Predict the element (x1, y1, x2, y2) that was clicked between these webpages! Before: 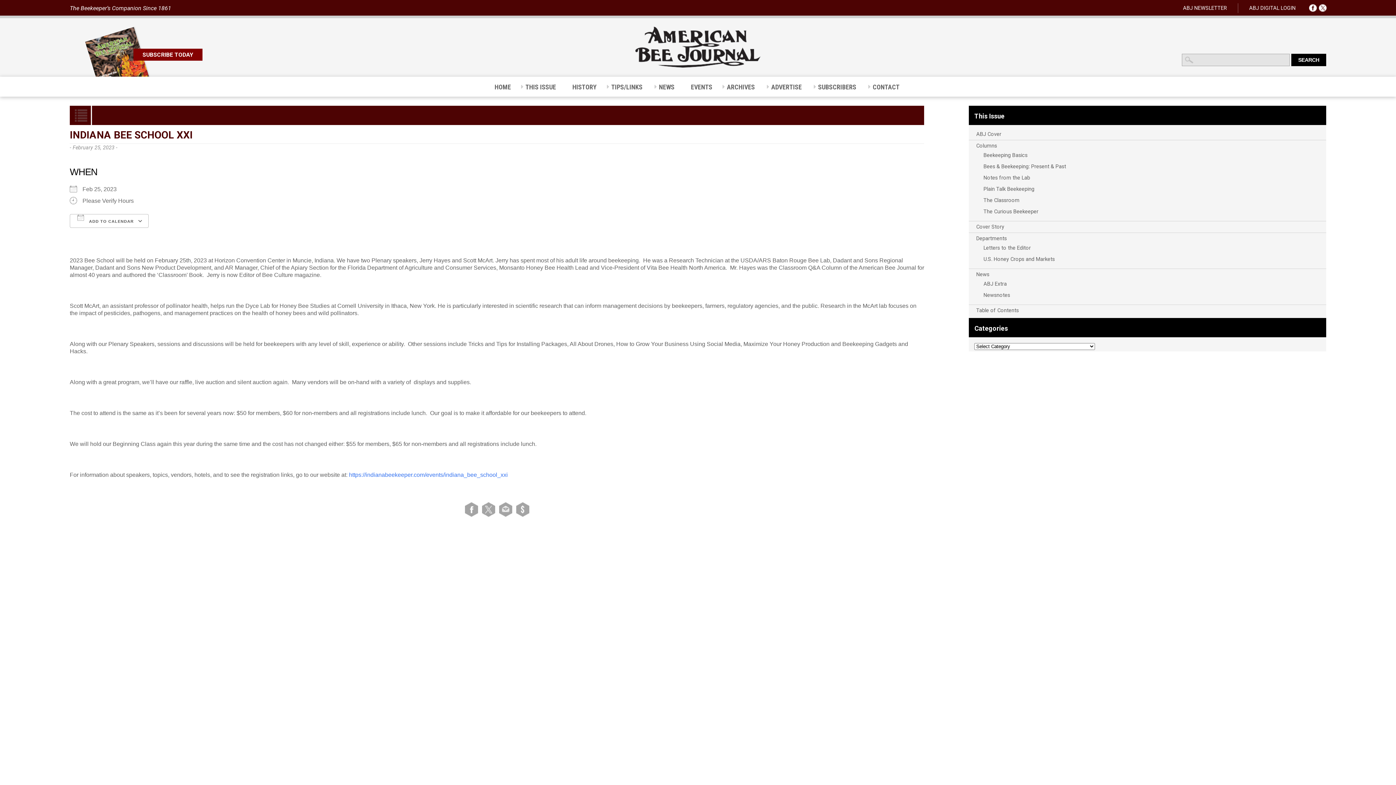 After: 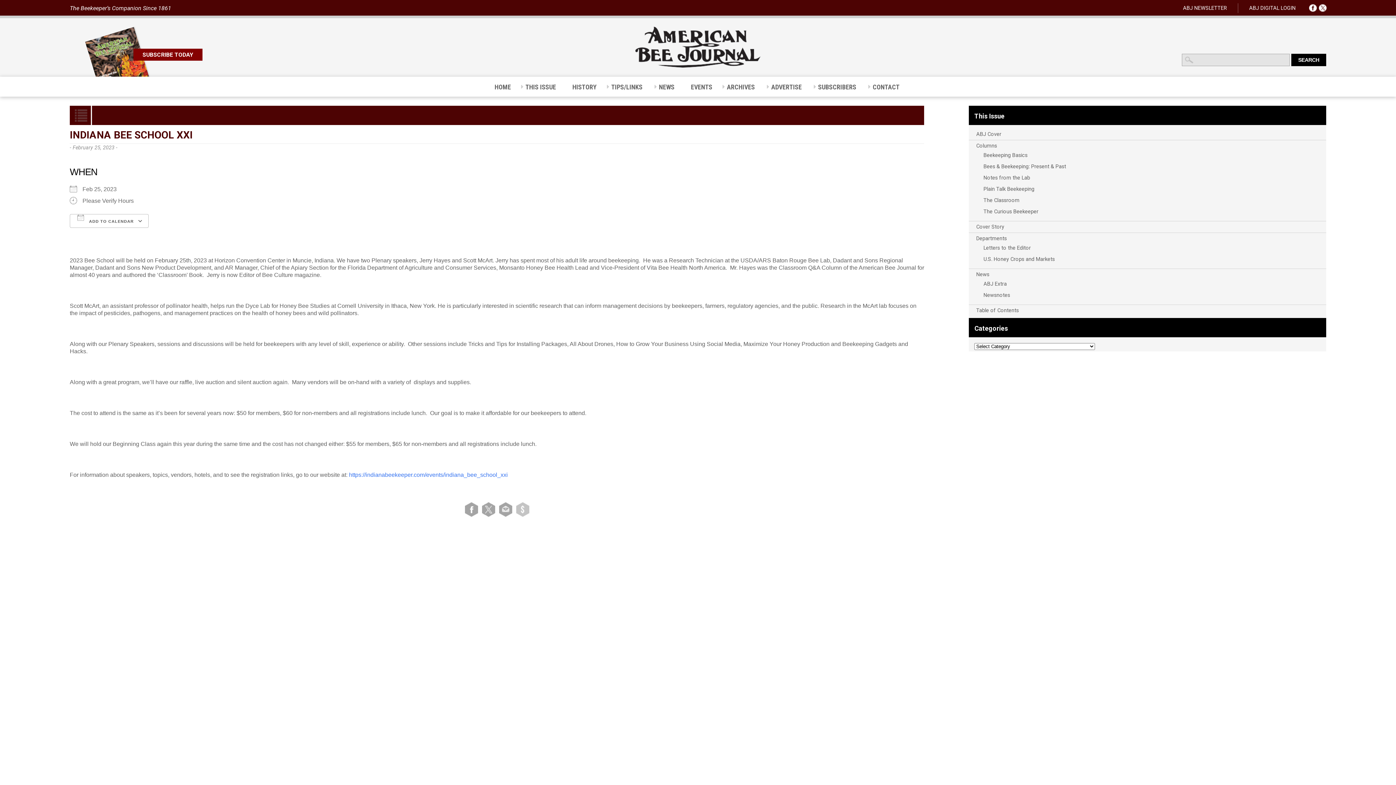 Action: bbox: (516, 506, 529, 512)